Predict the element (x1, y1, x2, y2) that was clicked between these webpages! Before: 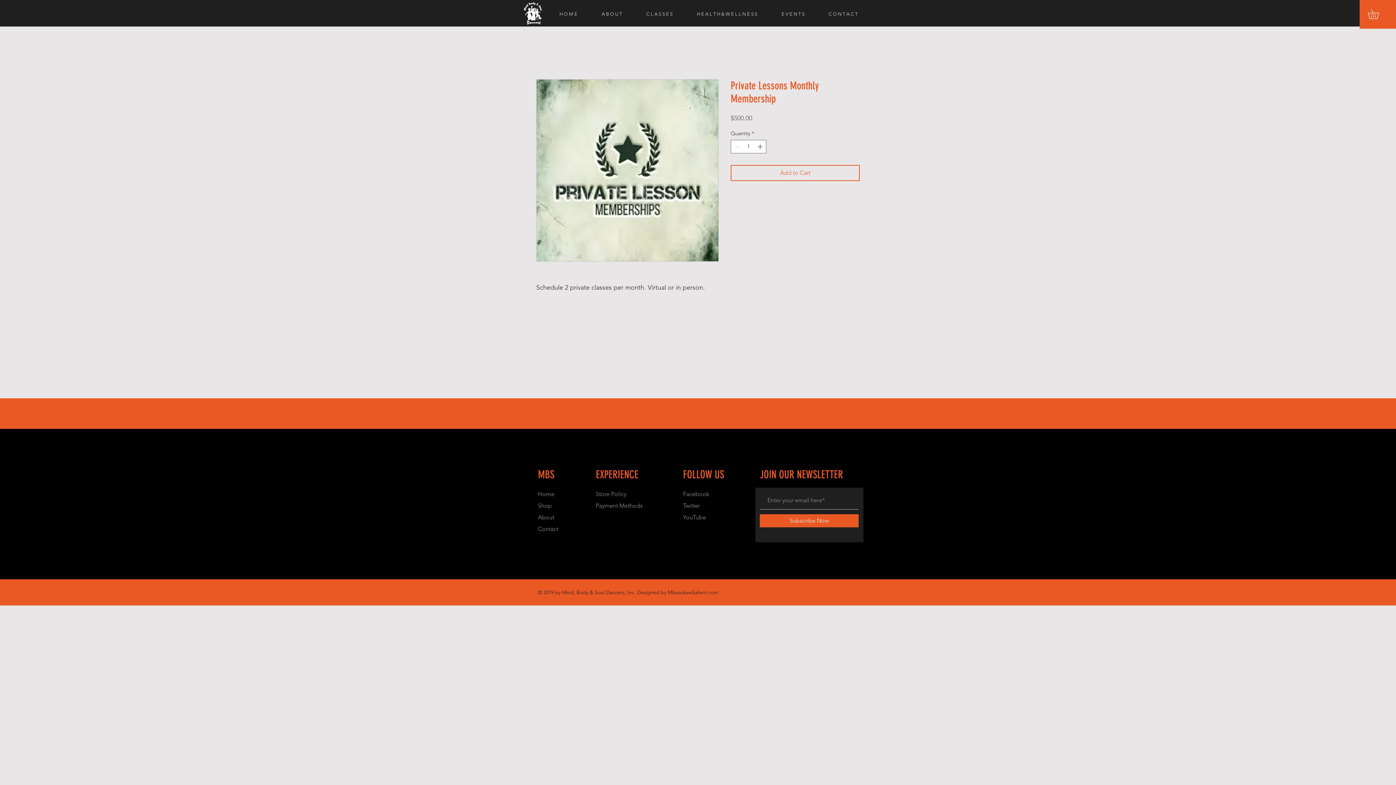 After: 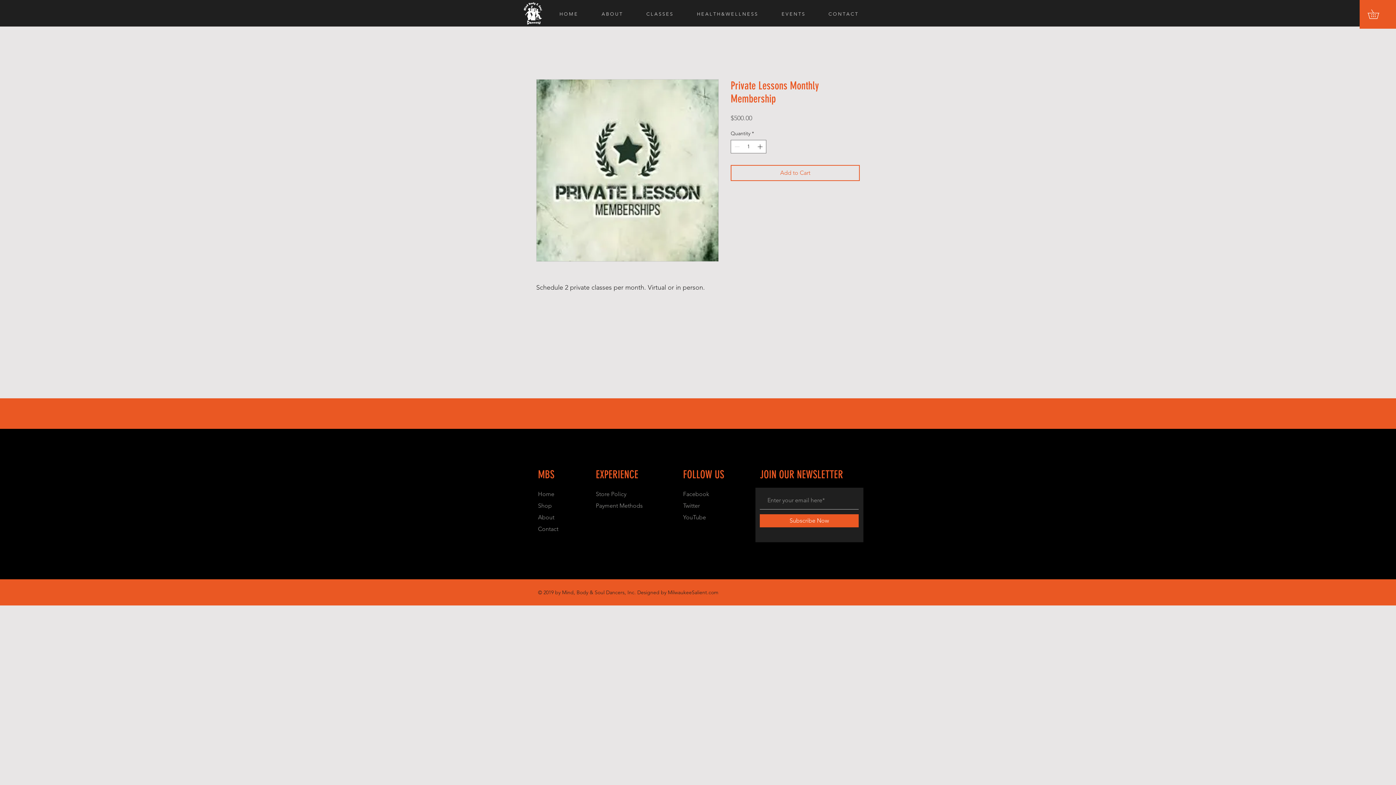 Action: label: Twitter bbox: (683, 502, 700, 509)